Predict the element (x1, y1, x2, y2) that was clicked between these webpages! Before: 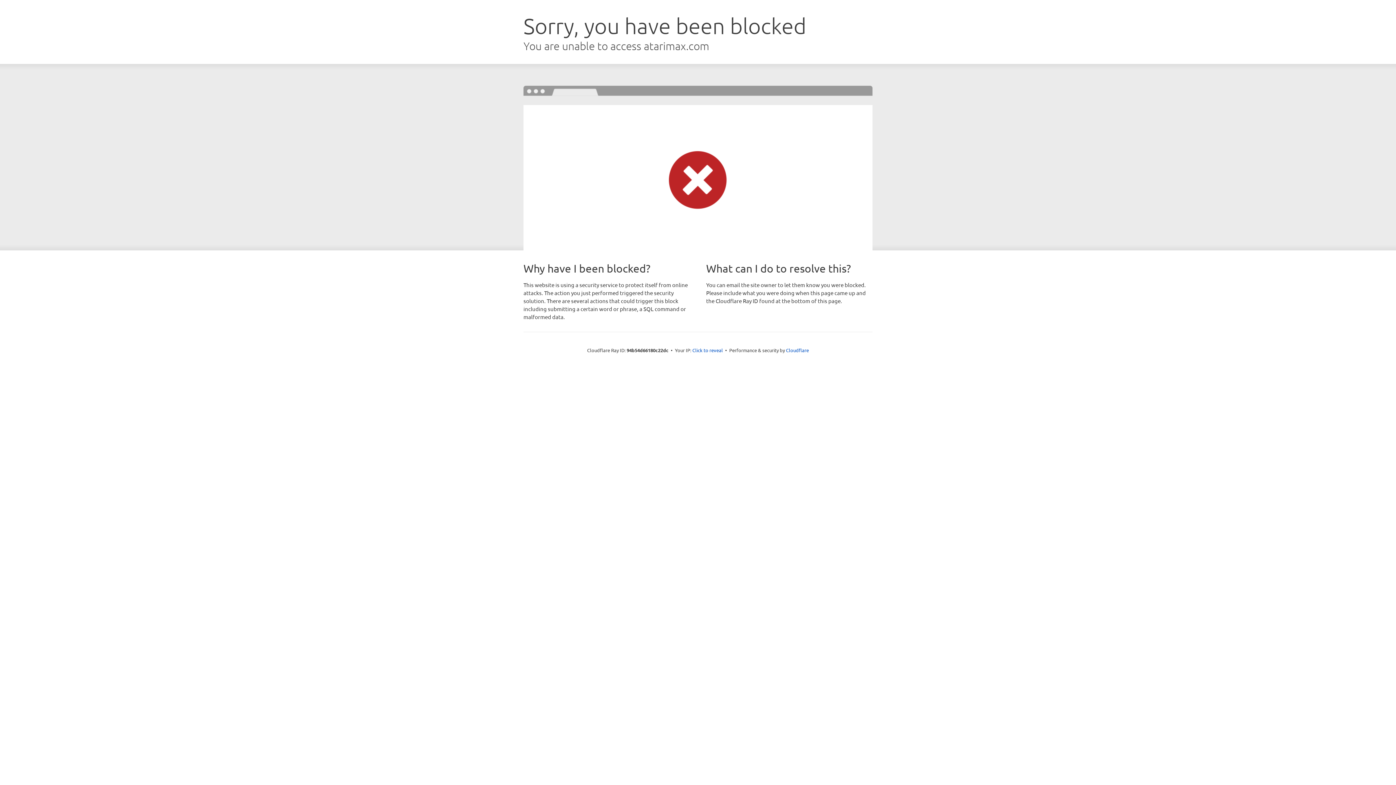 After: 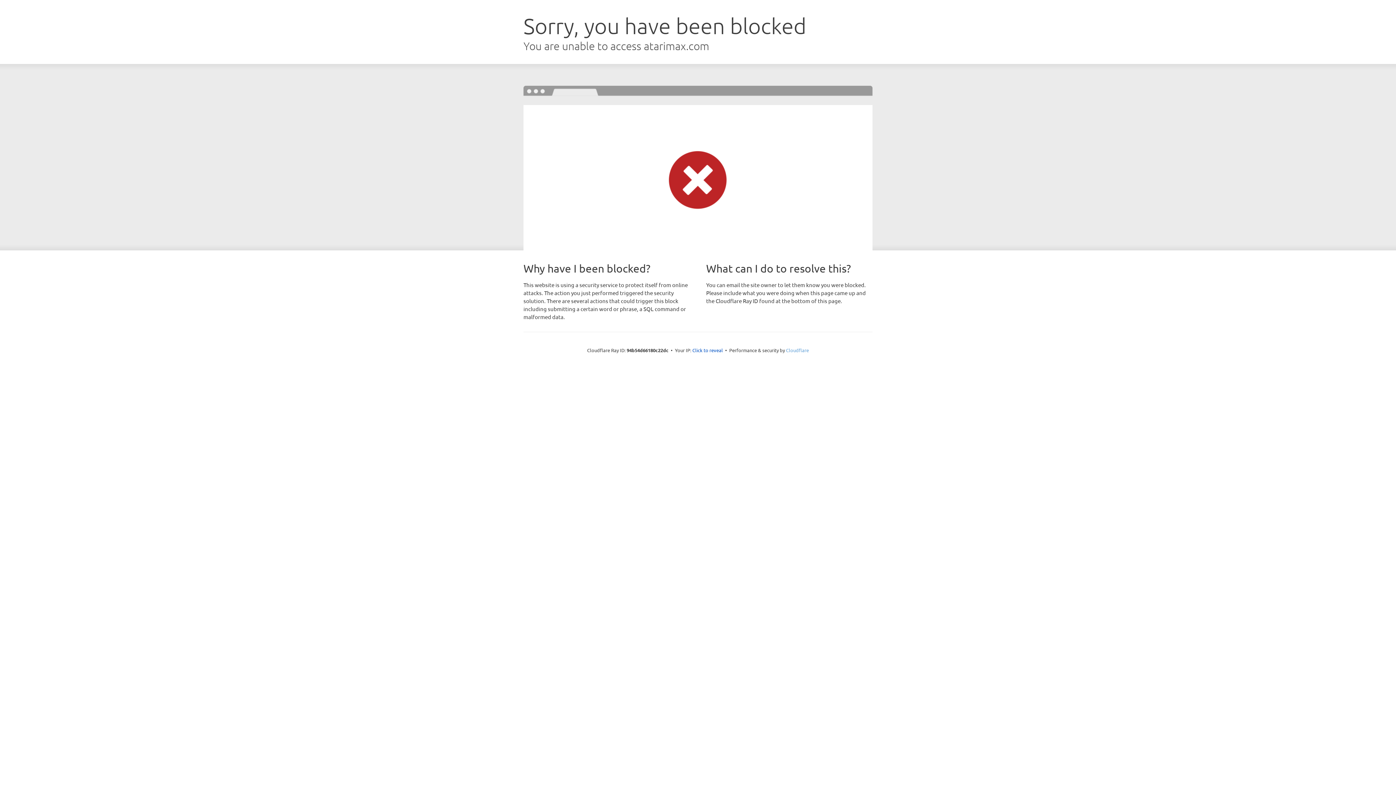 Action: label: Cloudflare bbox: (786, 347, 809, 353)